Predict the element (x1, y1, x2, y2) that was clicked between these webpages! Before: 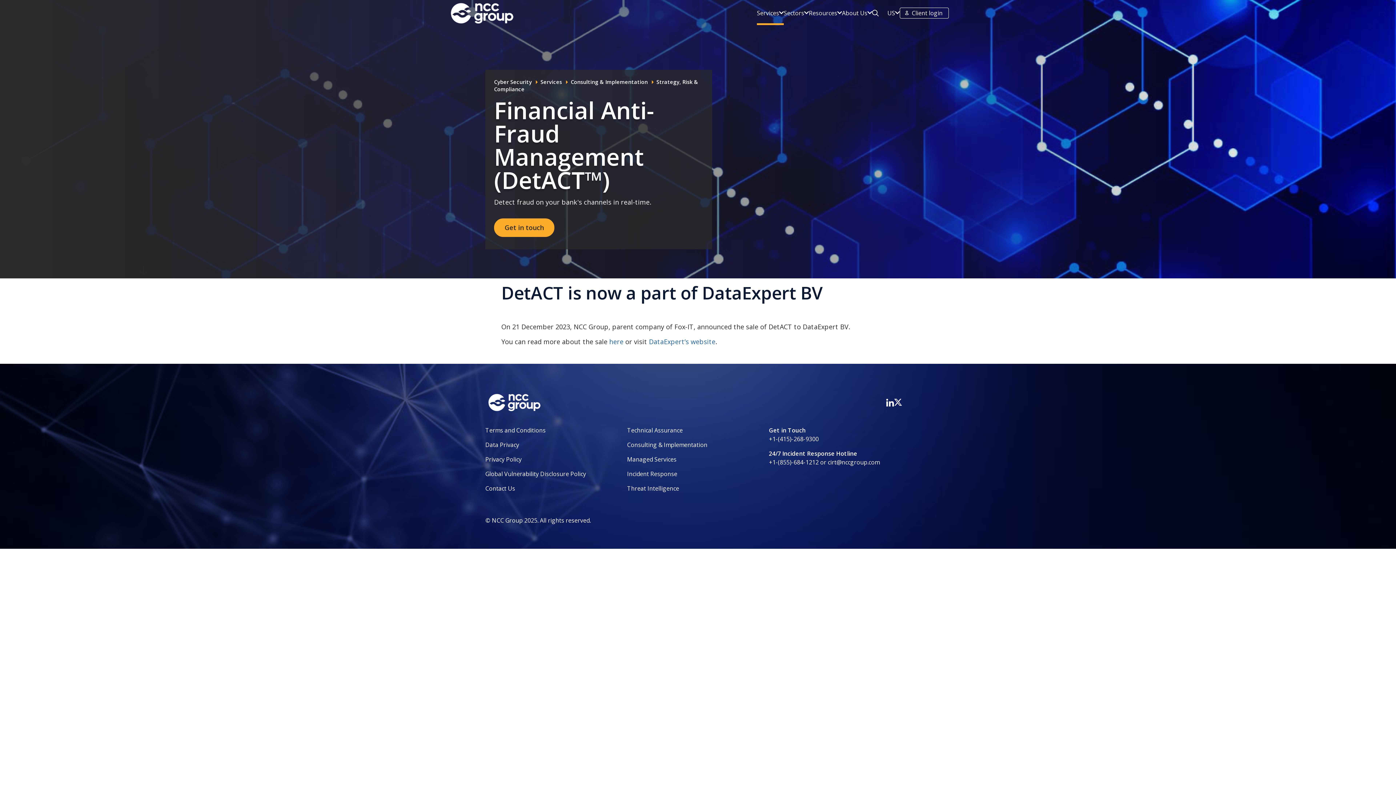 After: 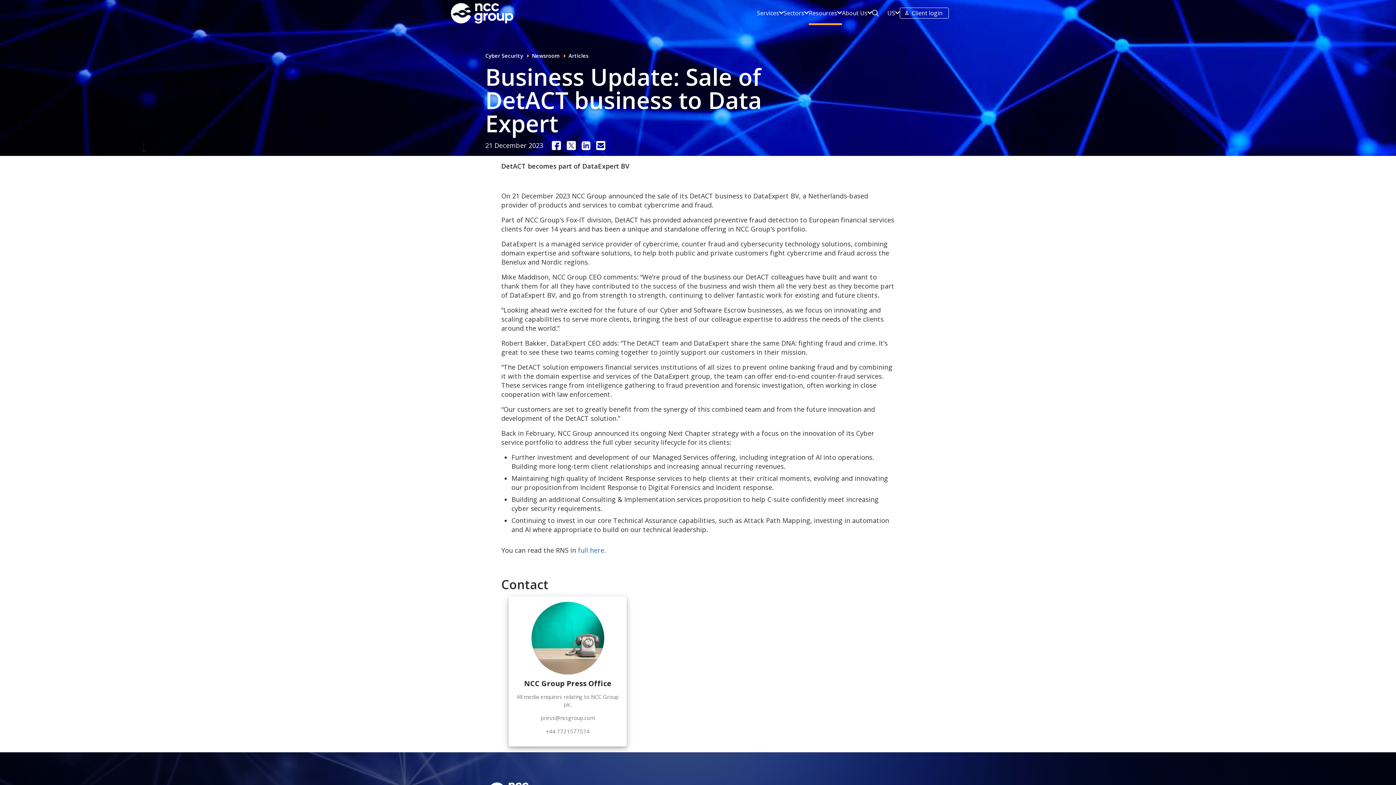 Action: bbox: (609, 337, 623, 346) label: here